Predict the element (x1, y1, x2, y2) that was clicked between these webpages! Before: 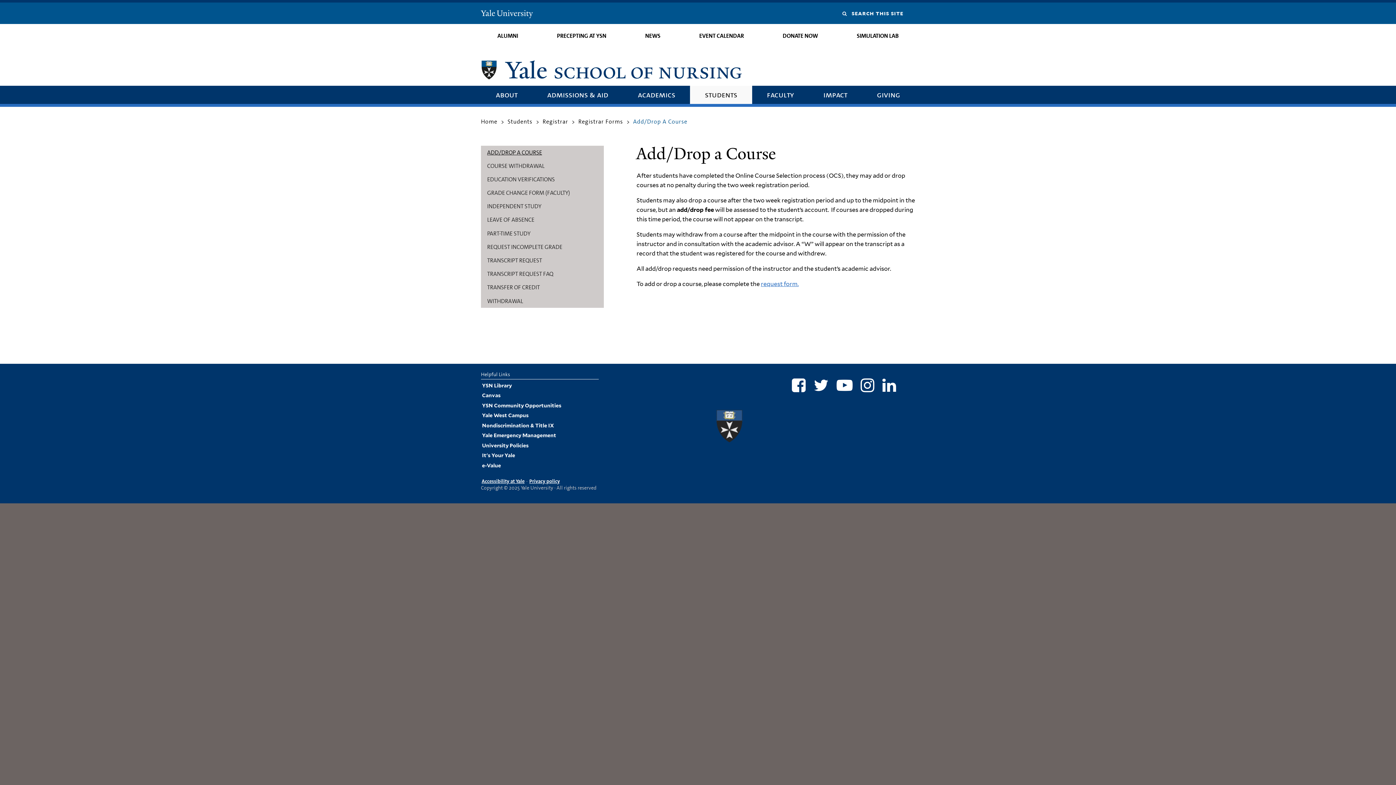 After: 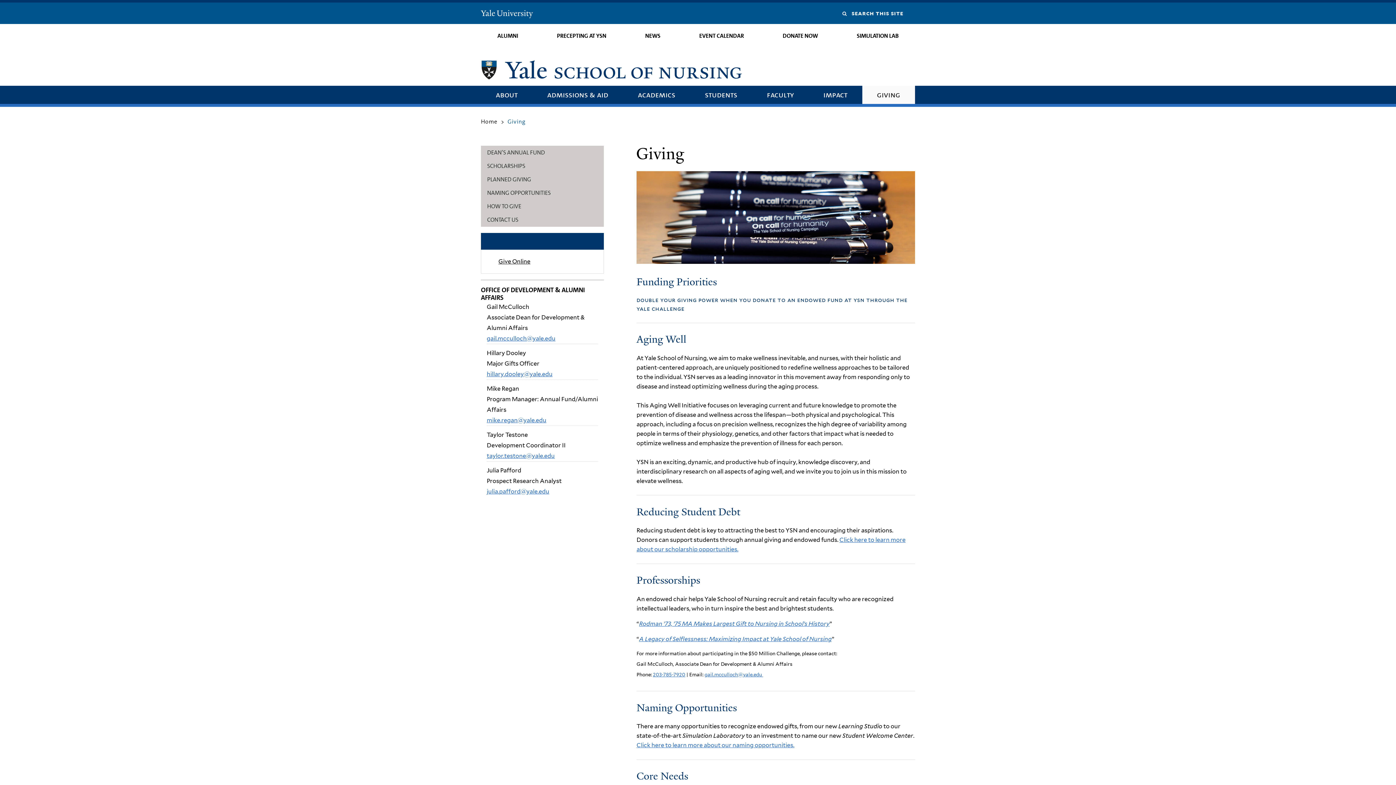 Action: label: giving bbox: (862, 85, 915, 103)